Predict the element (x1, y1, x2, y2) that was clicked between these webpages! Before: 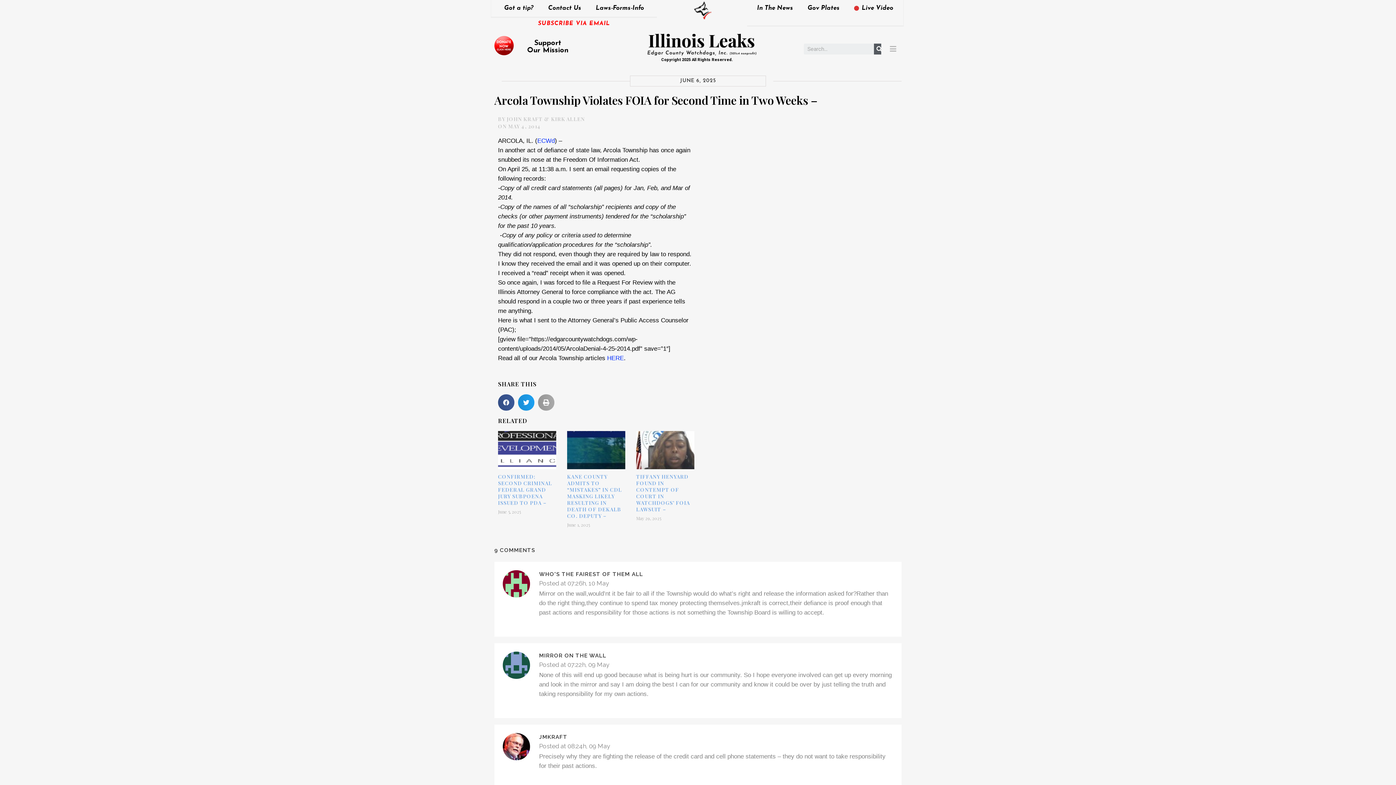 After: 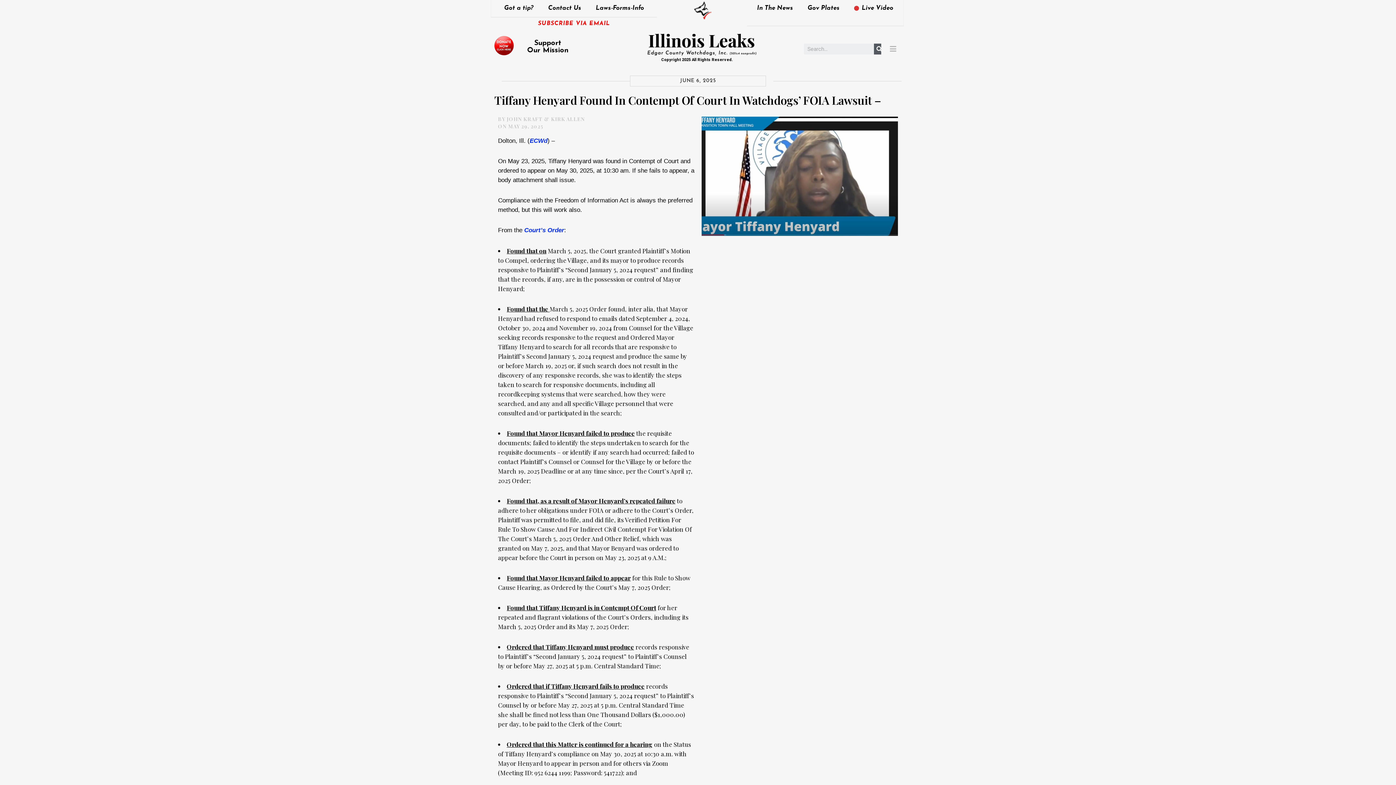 Action: bbox: (636, 431, 694, 469)